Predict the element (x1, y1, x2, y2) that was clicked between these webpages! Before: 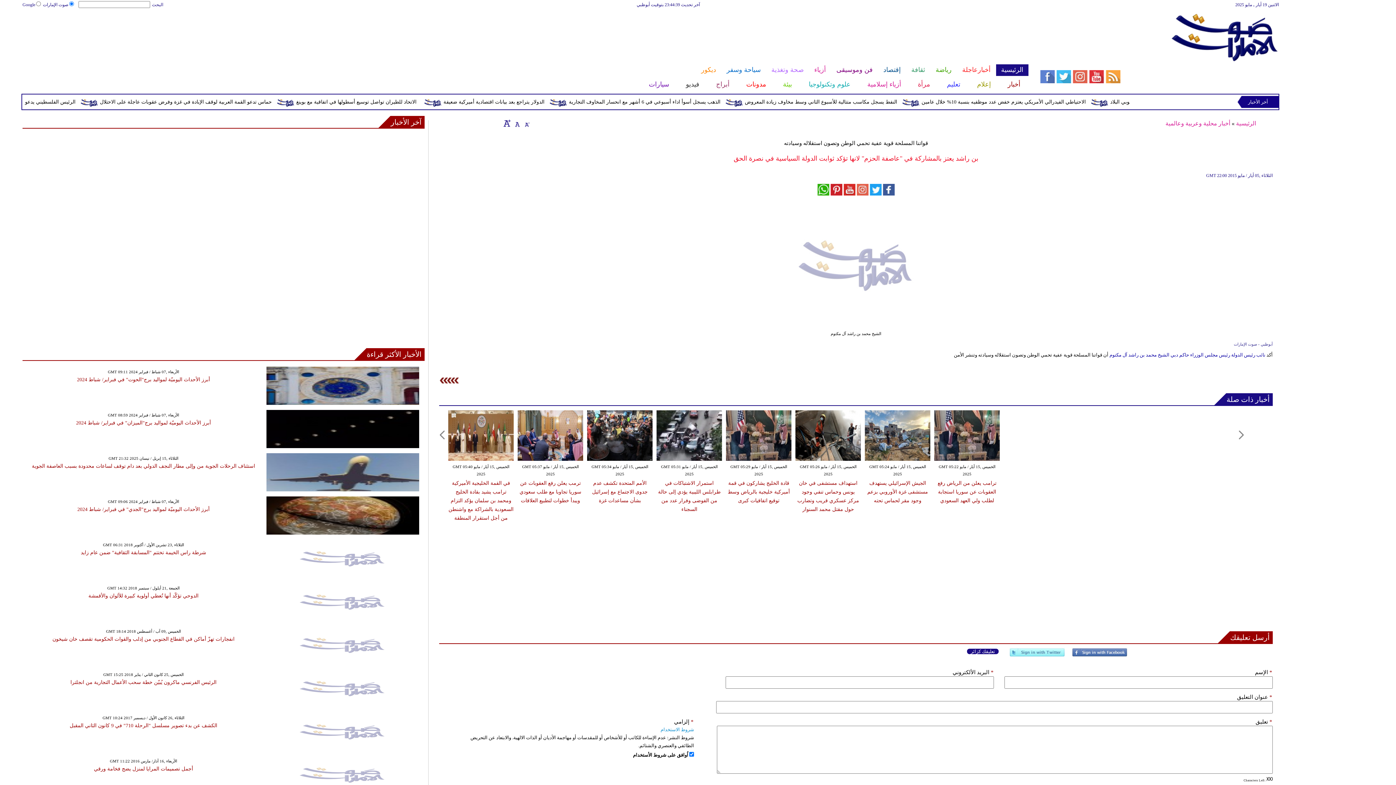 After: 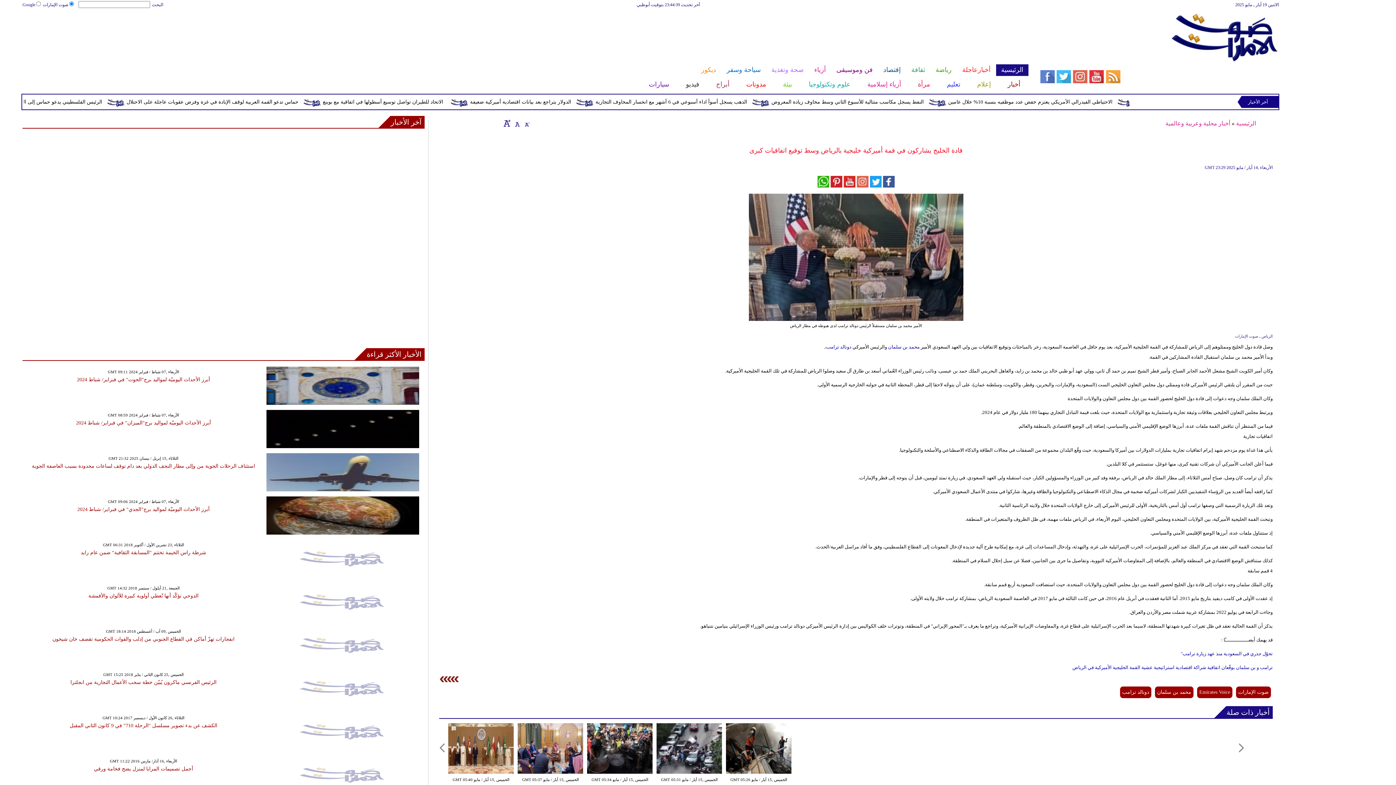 Action: bbox: (727, 480, 790, 503) label: قادة الخليج يشاركون في قمة أميركية خليجية بالرياض وسط توقيع اتفاقيات كبرى